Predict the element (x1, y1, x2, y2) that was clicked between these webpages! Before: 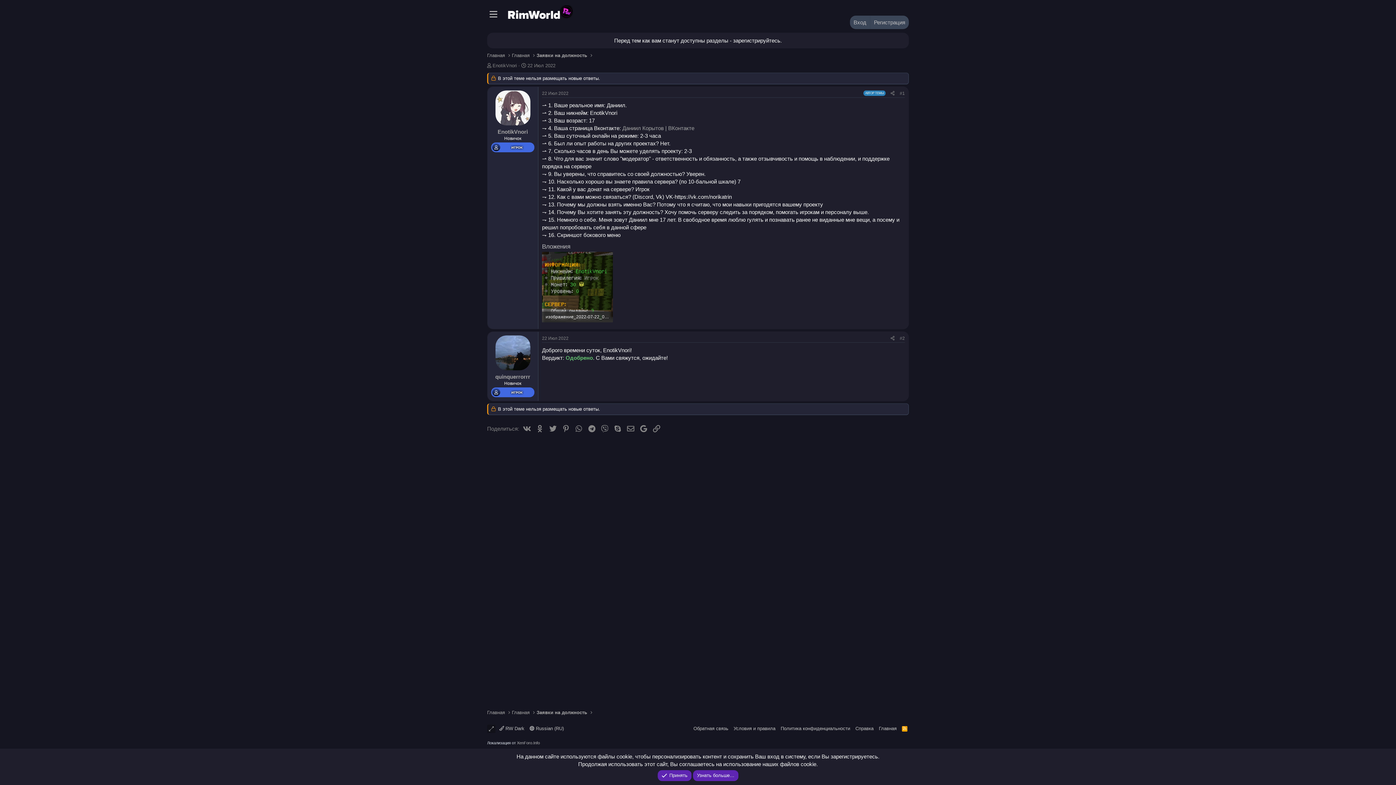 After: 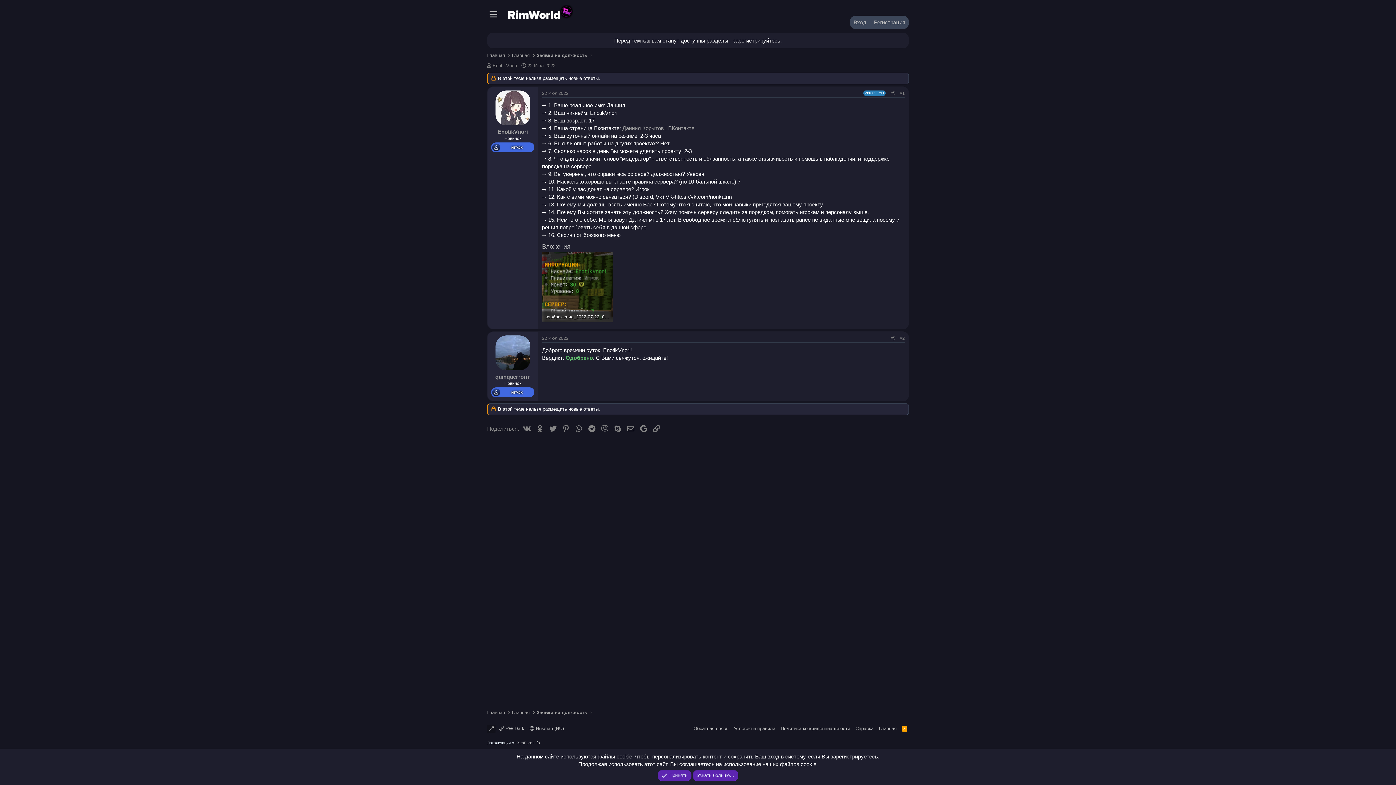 Action: label: #1 bbox: (900, 90, 905, 95)